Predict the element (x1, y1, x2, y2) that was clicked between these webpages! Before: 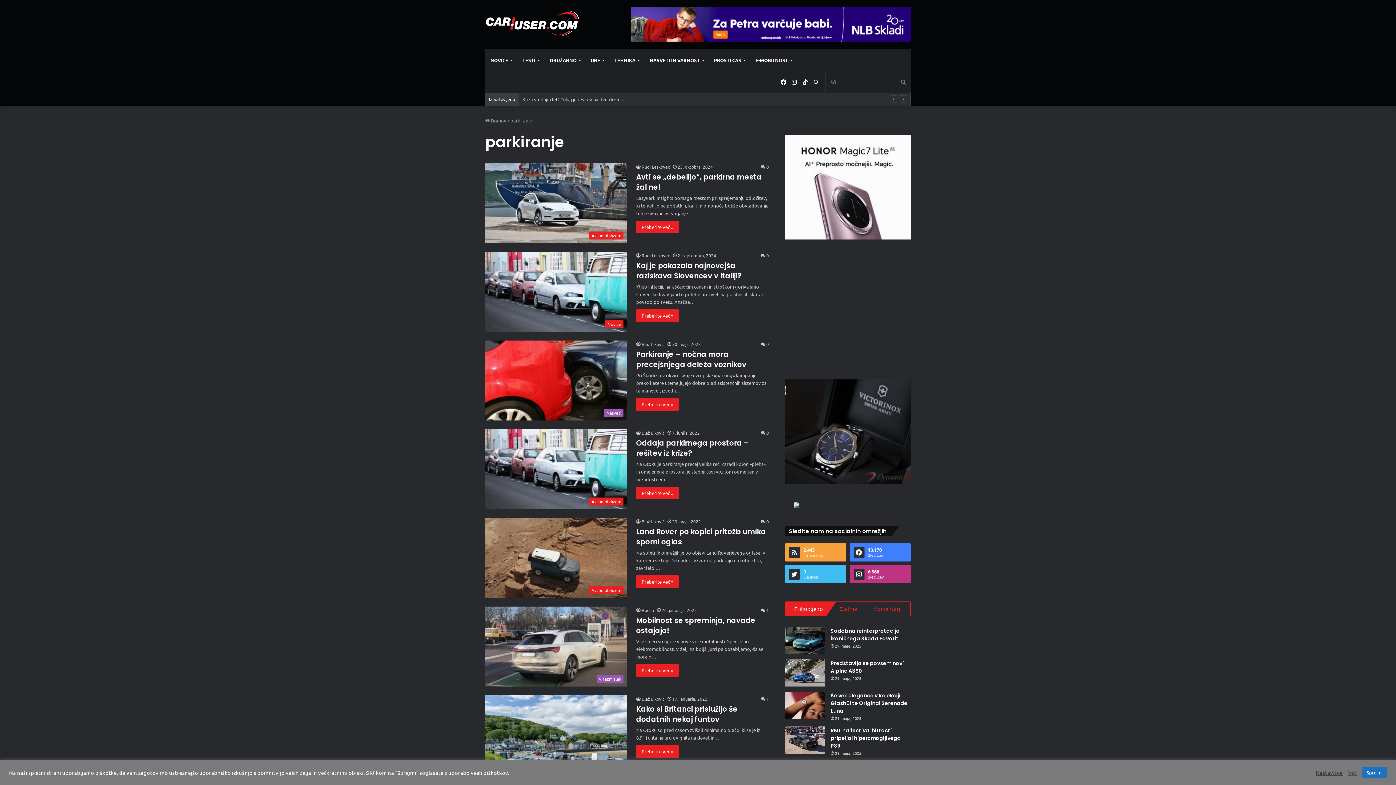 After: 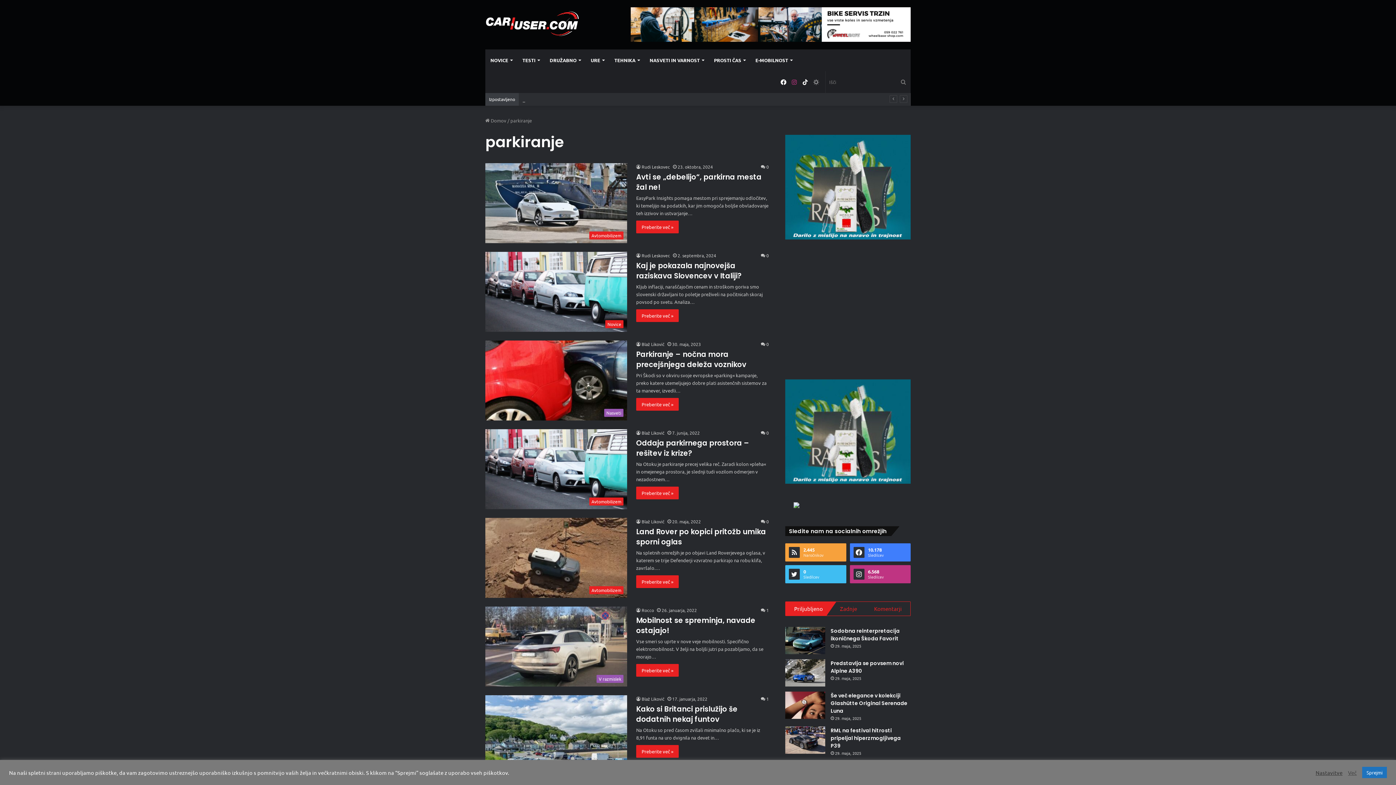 Action: label: Instagram bbox: (789, 71, 800, 93)